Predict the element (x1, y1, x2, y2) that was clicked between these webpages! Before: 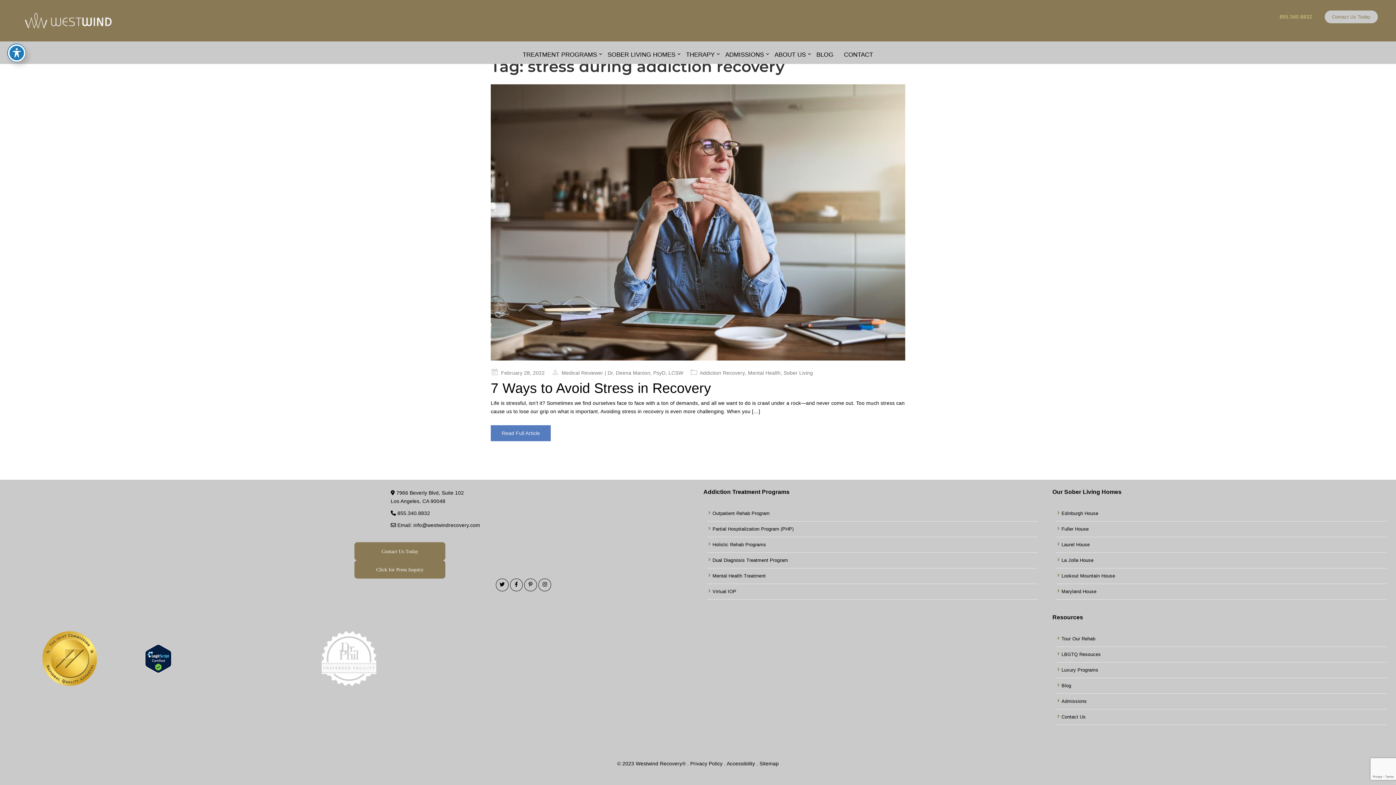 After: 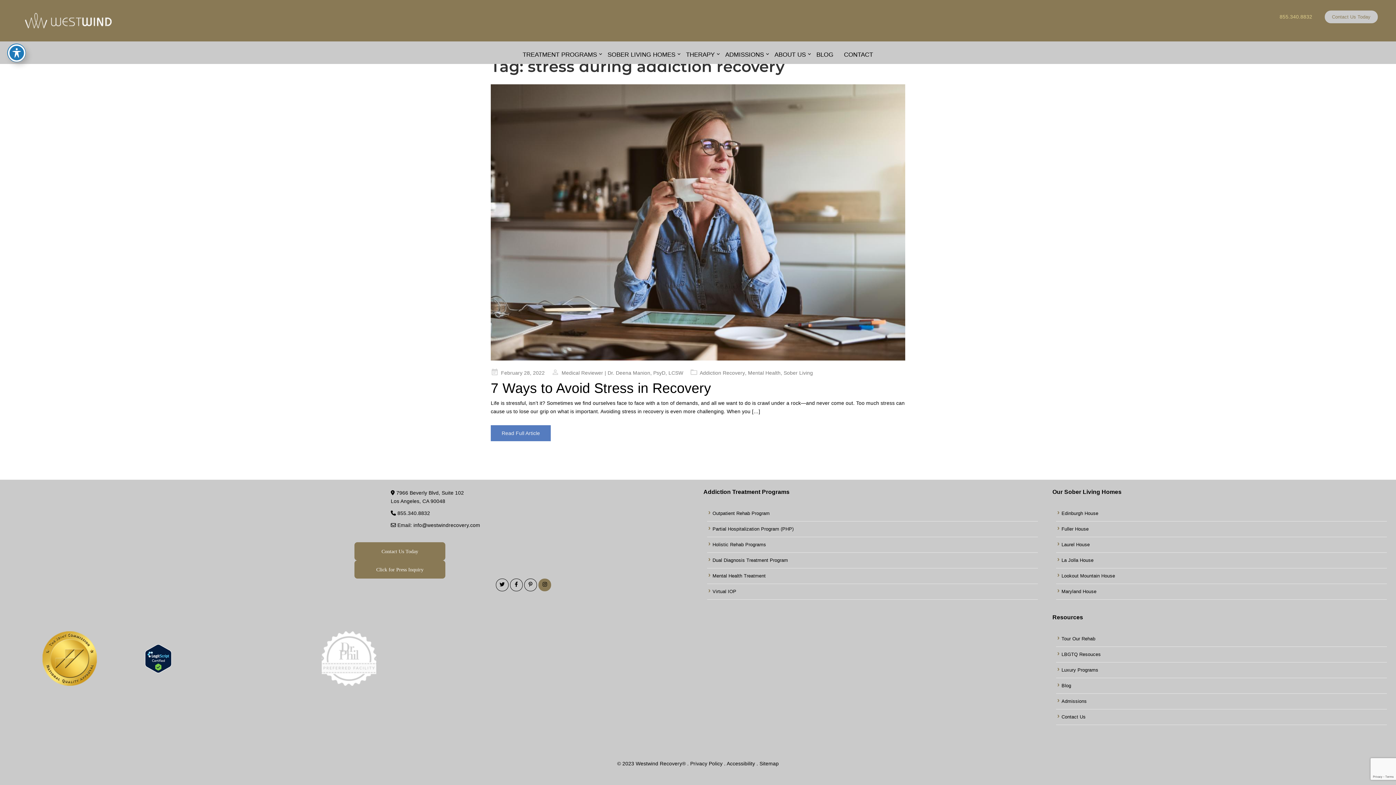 Action: bbox: (538, 579, 551, 591)